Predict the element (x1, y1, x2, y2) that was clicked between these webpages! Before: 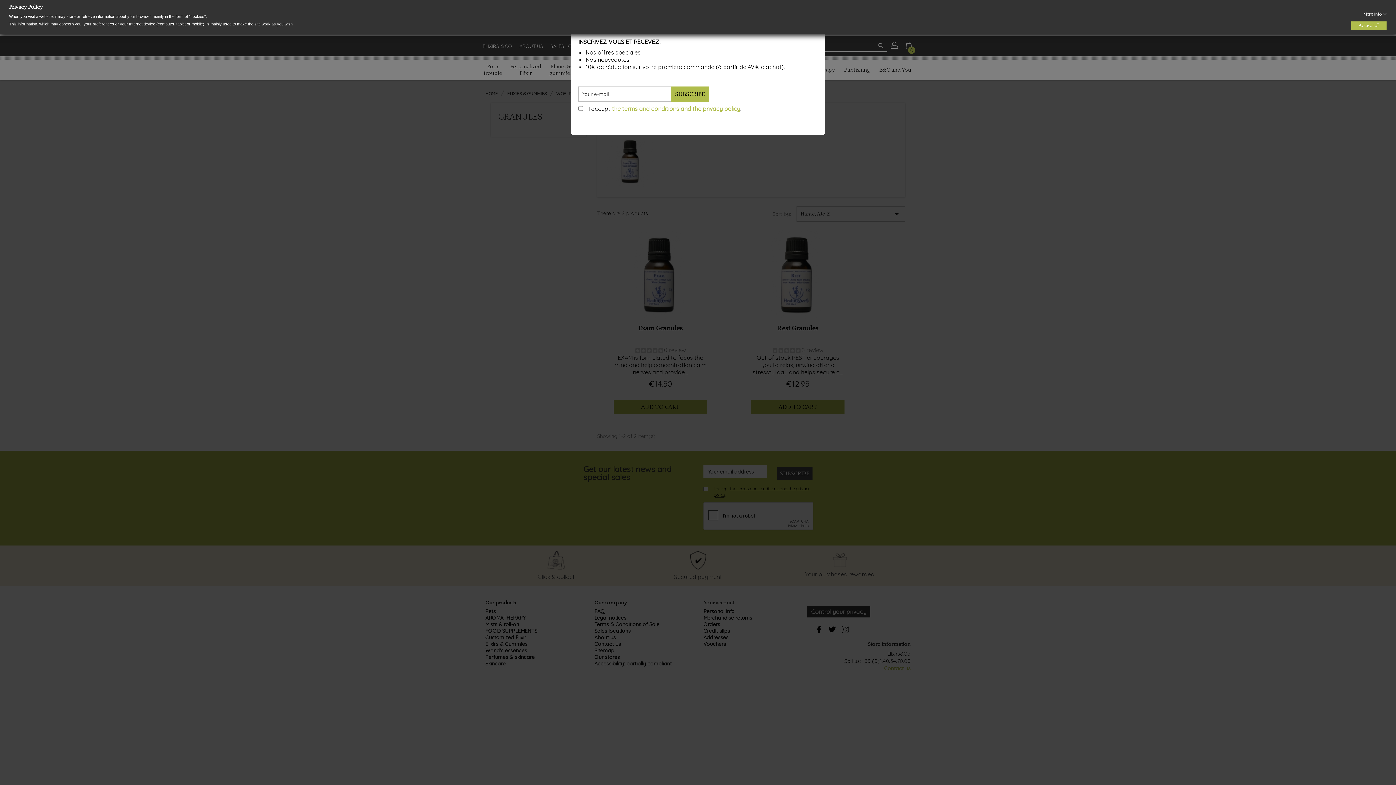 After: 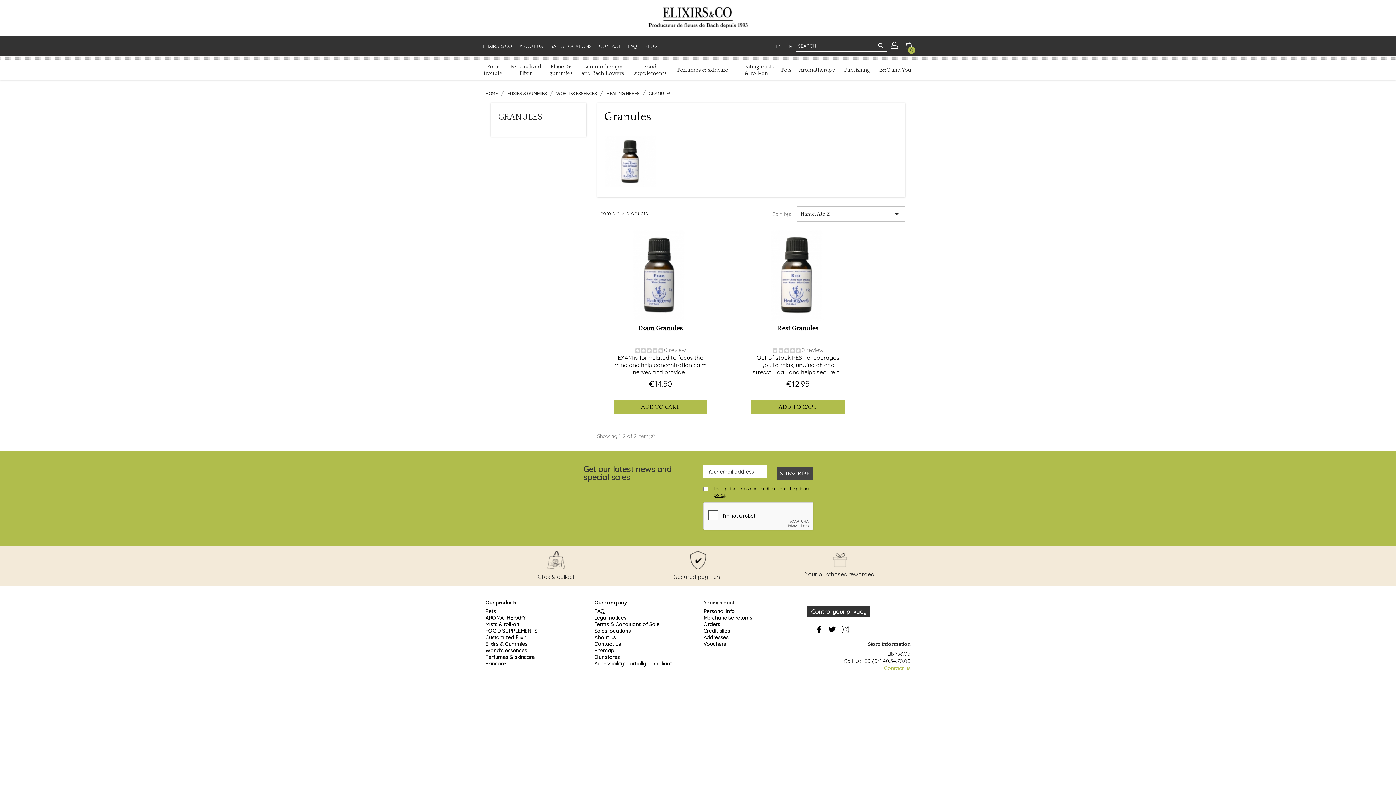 Action: label: Accept all bbox: (1351, 21, 1386, 29)